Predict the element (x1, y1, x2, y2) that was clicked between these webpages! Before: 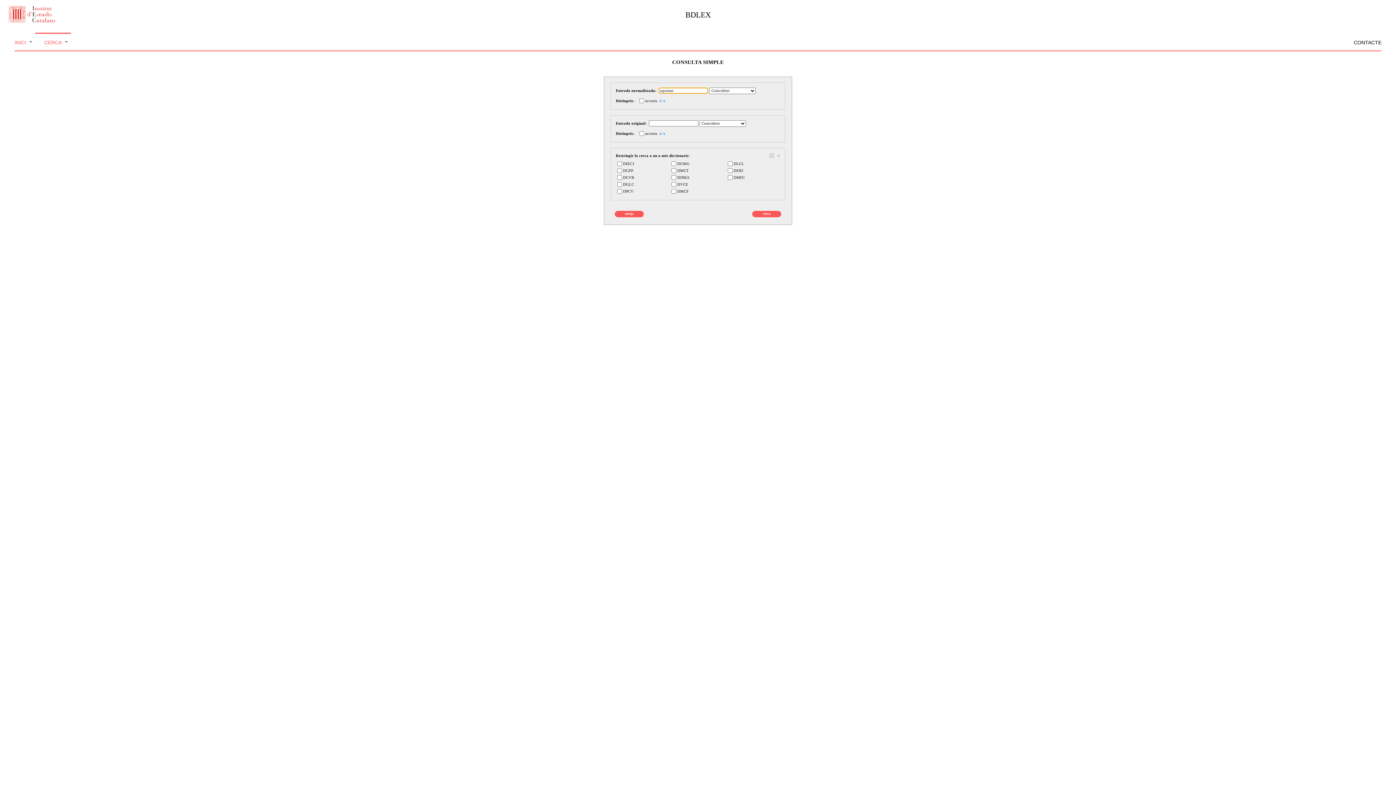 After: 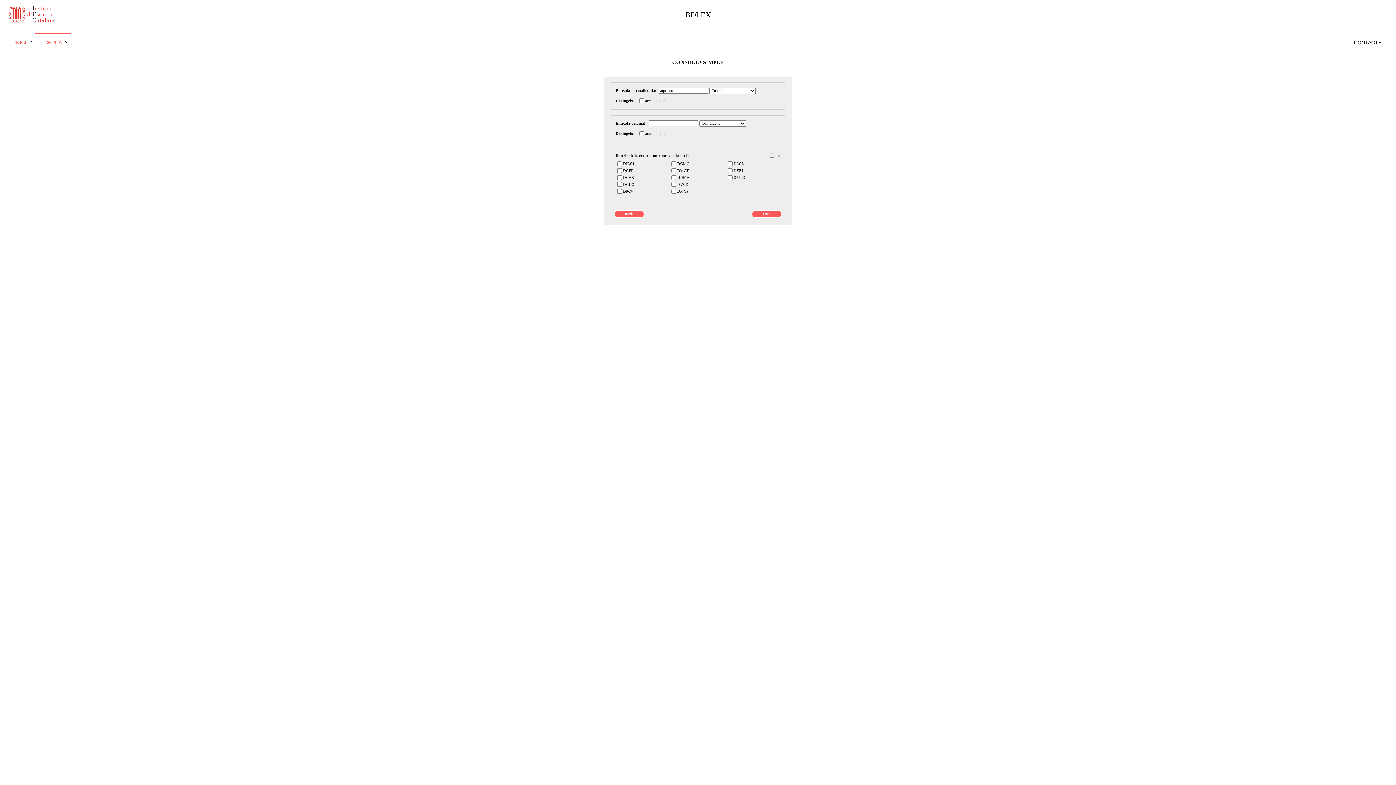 Action: bbox: (7, 17, 57, 26)